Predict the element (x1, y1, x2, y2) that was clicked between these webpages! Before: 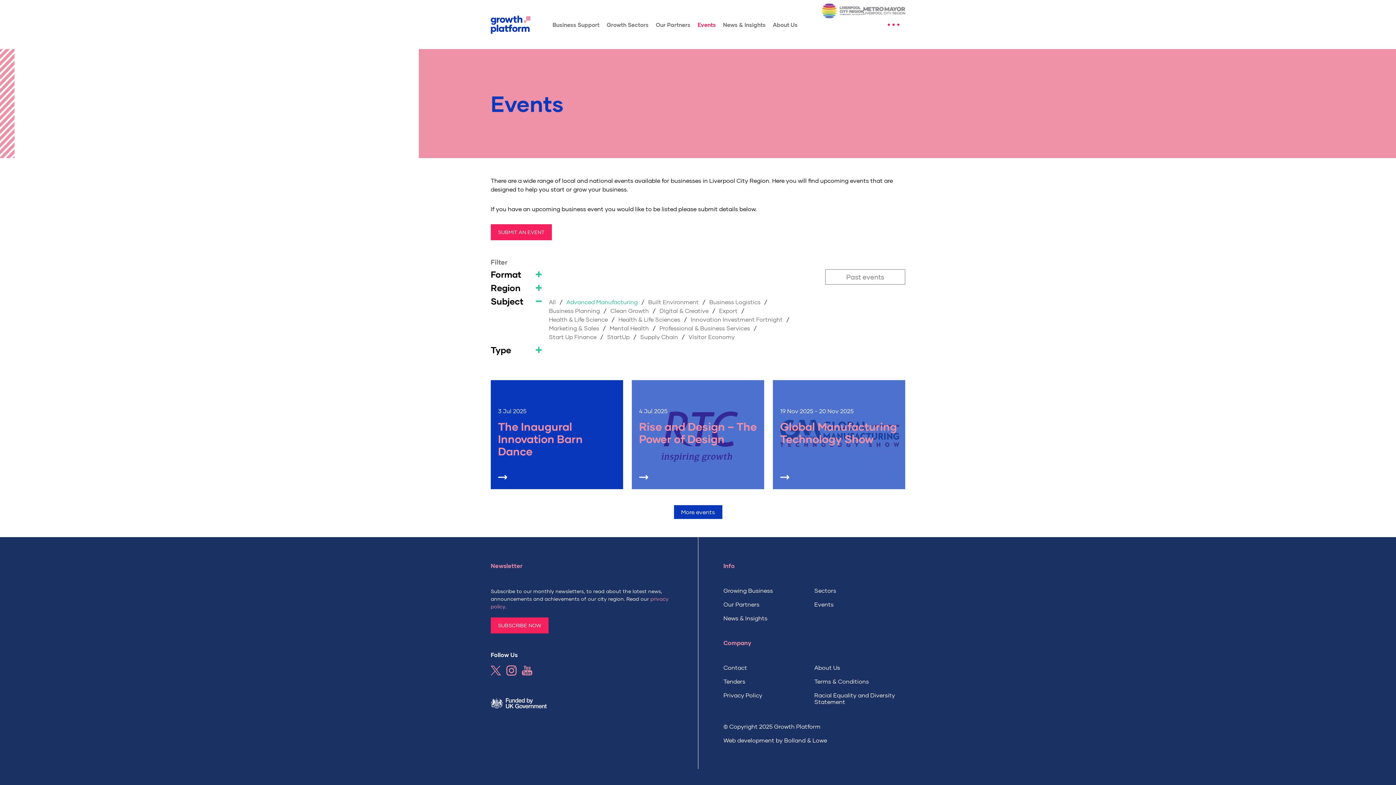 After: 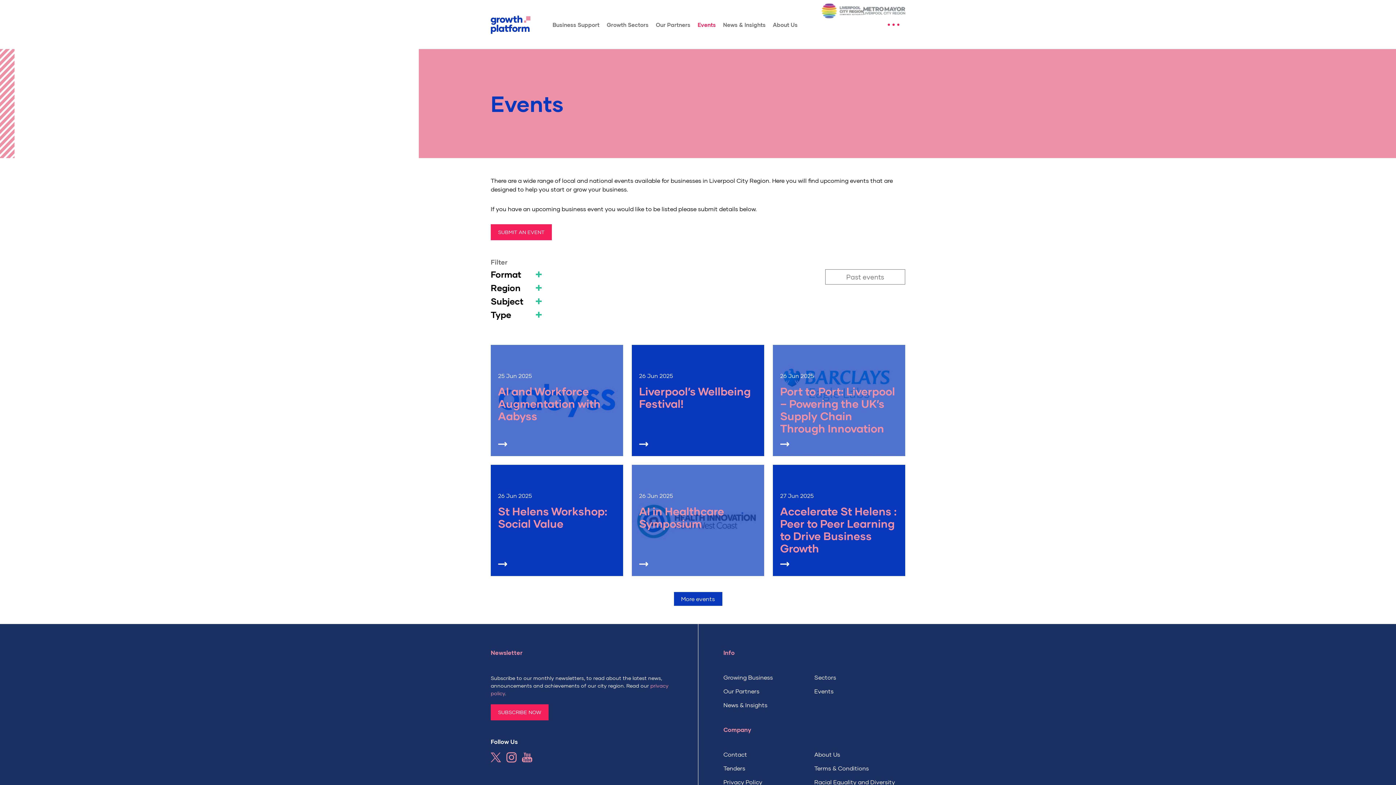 Action: bbox: (549, 298, 556, 305) label: All